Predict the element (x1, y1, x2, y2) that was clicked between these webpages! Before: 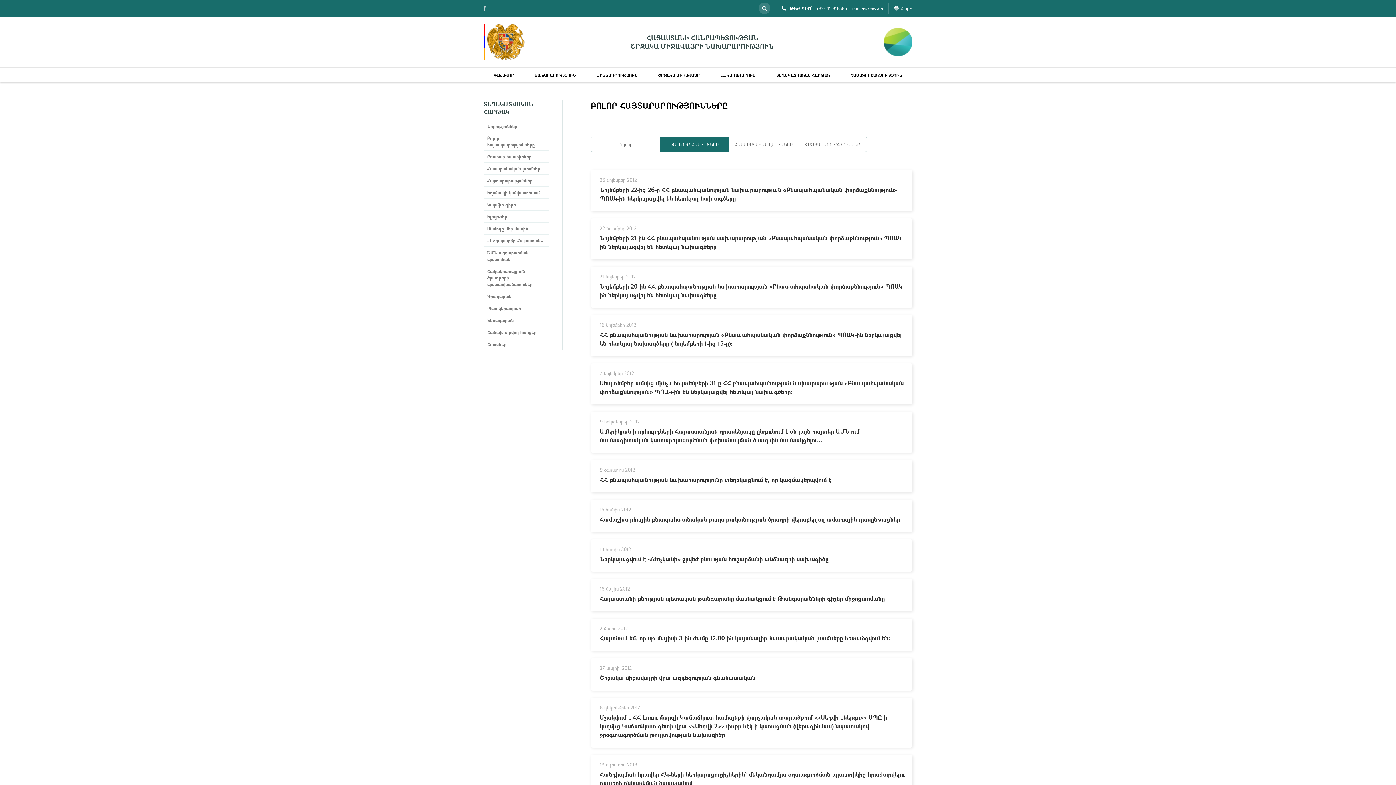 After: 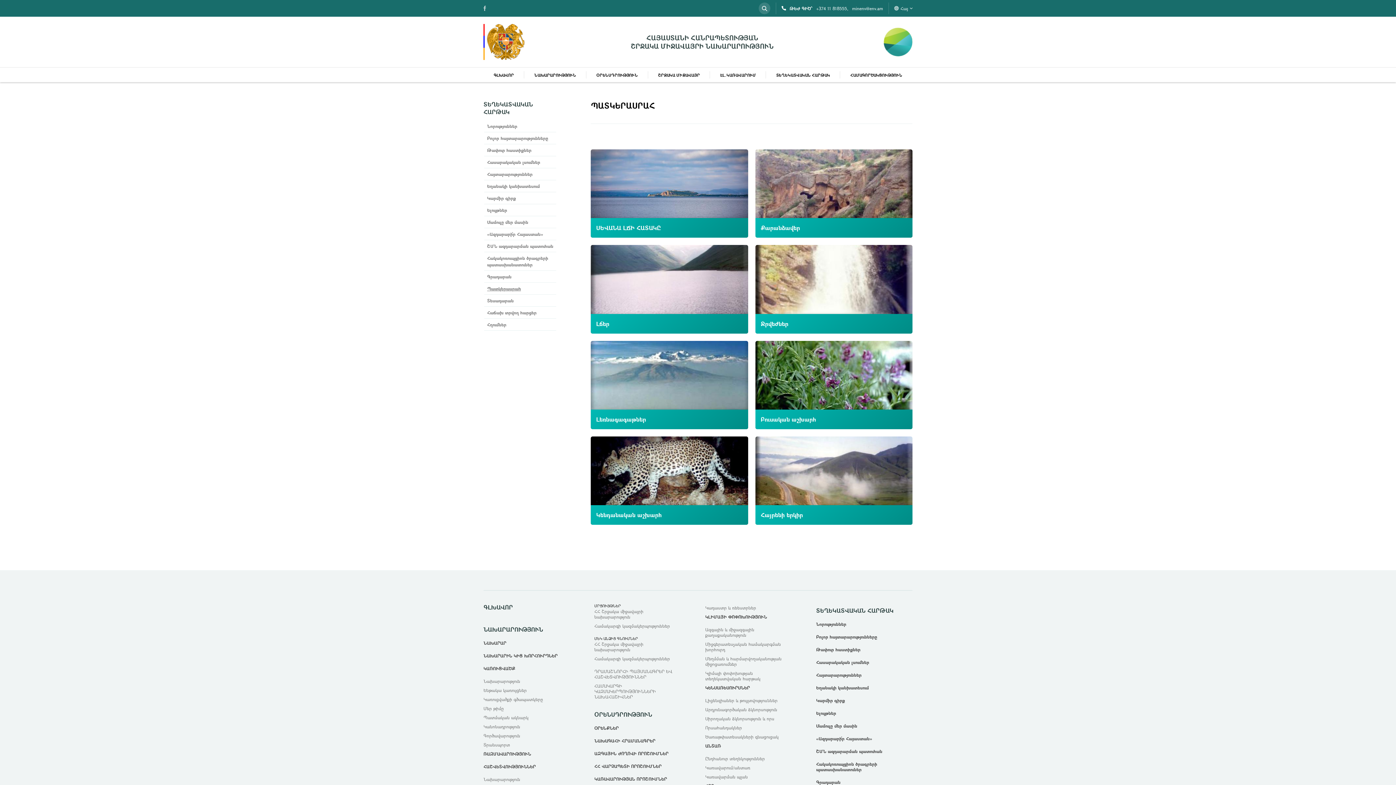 Action: bbox: (484, 302, 549, 314) label: Պատկերասրահ